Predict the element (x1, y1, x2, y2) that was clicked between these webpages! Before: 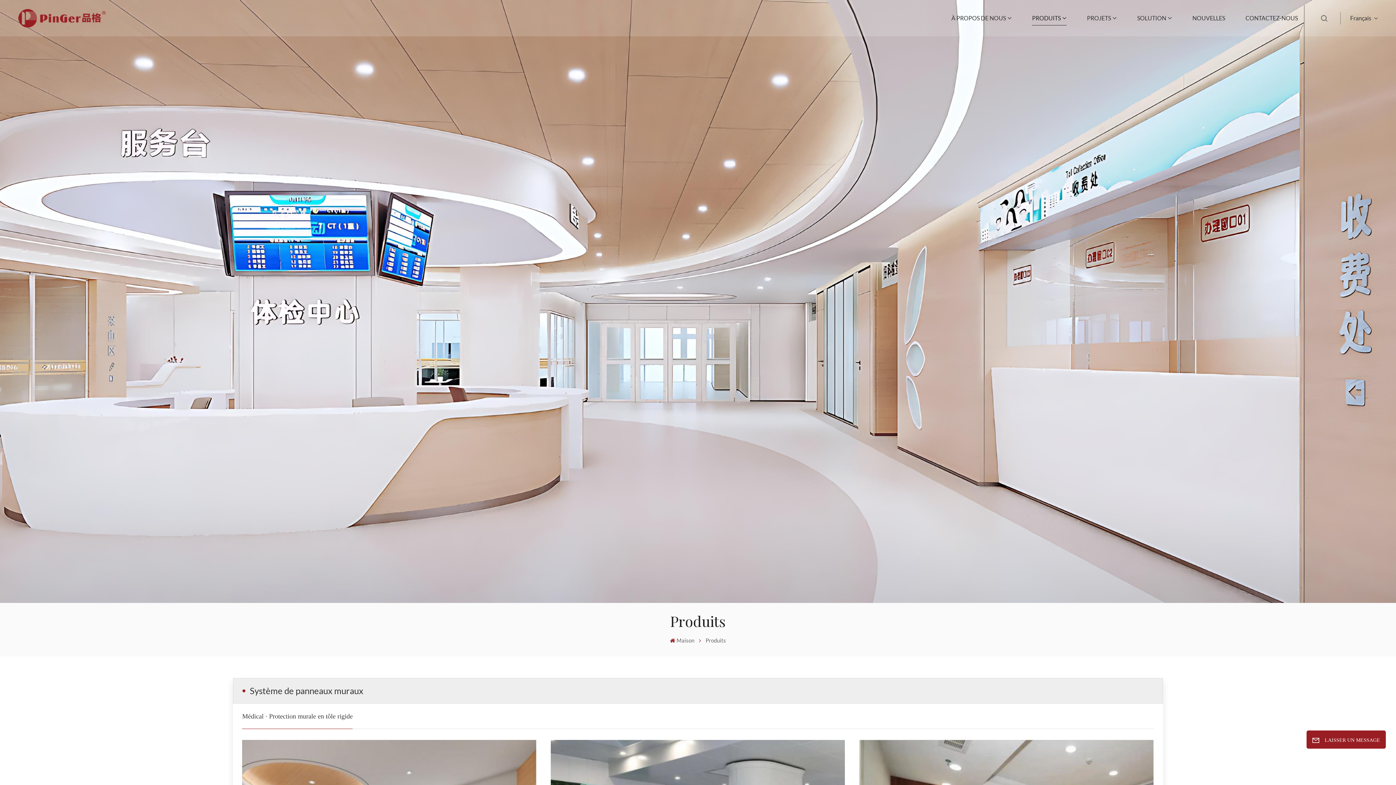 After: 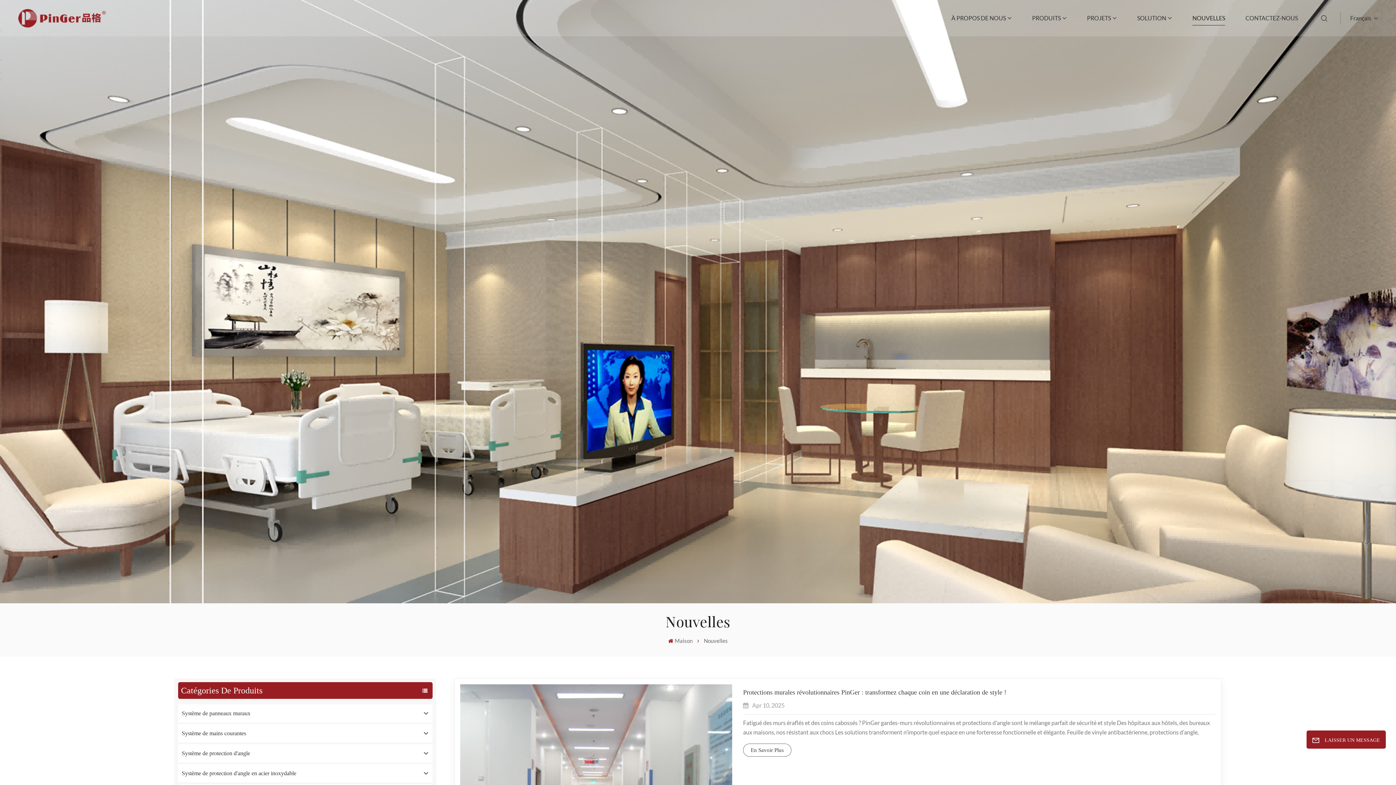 Action: bbox: (1192, 0, 1225, 36) label: NOUVELLES